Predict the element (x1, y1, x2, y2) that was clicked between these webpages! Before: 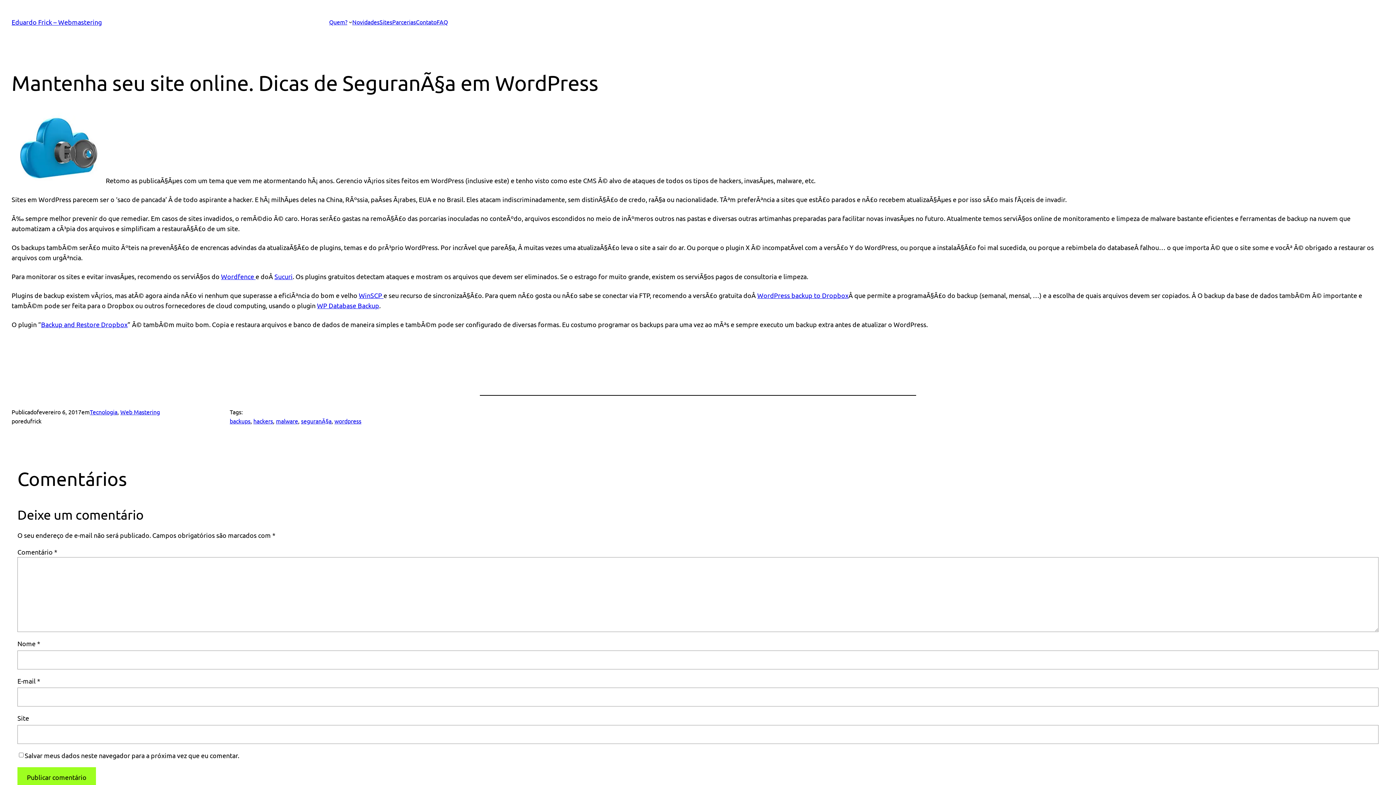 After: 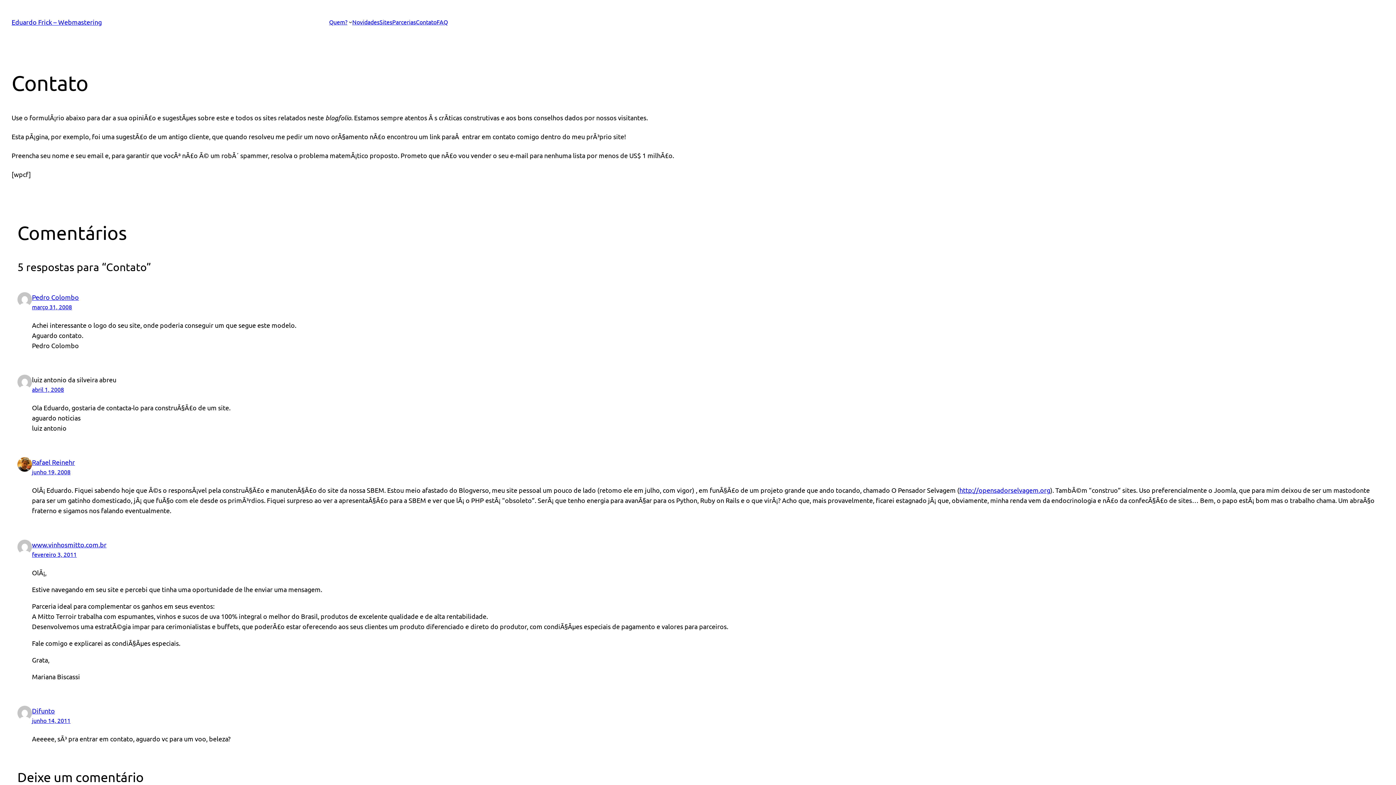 Action: label: Contato bbox: (416, 17, 436, 26)